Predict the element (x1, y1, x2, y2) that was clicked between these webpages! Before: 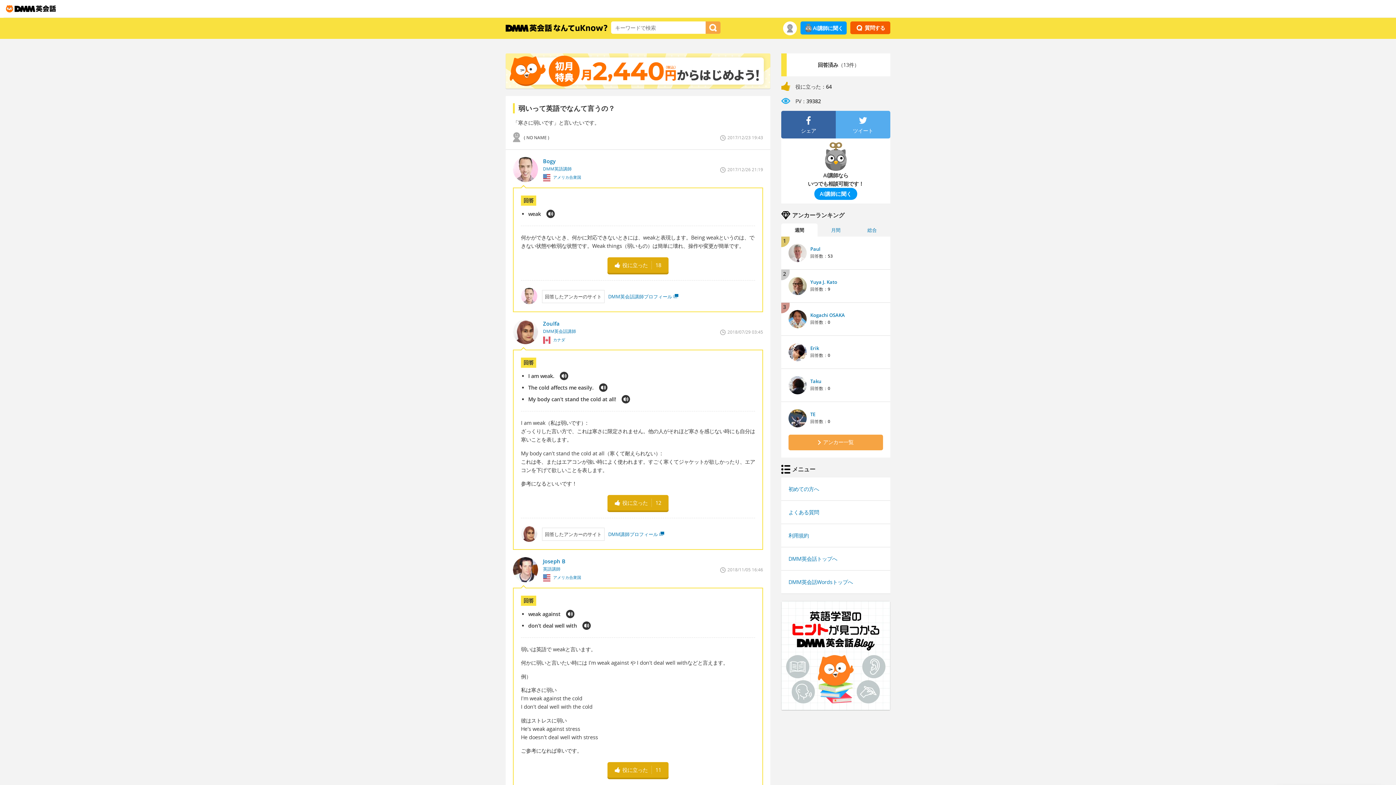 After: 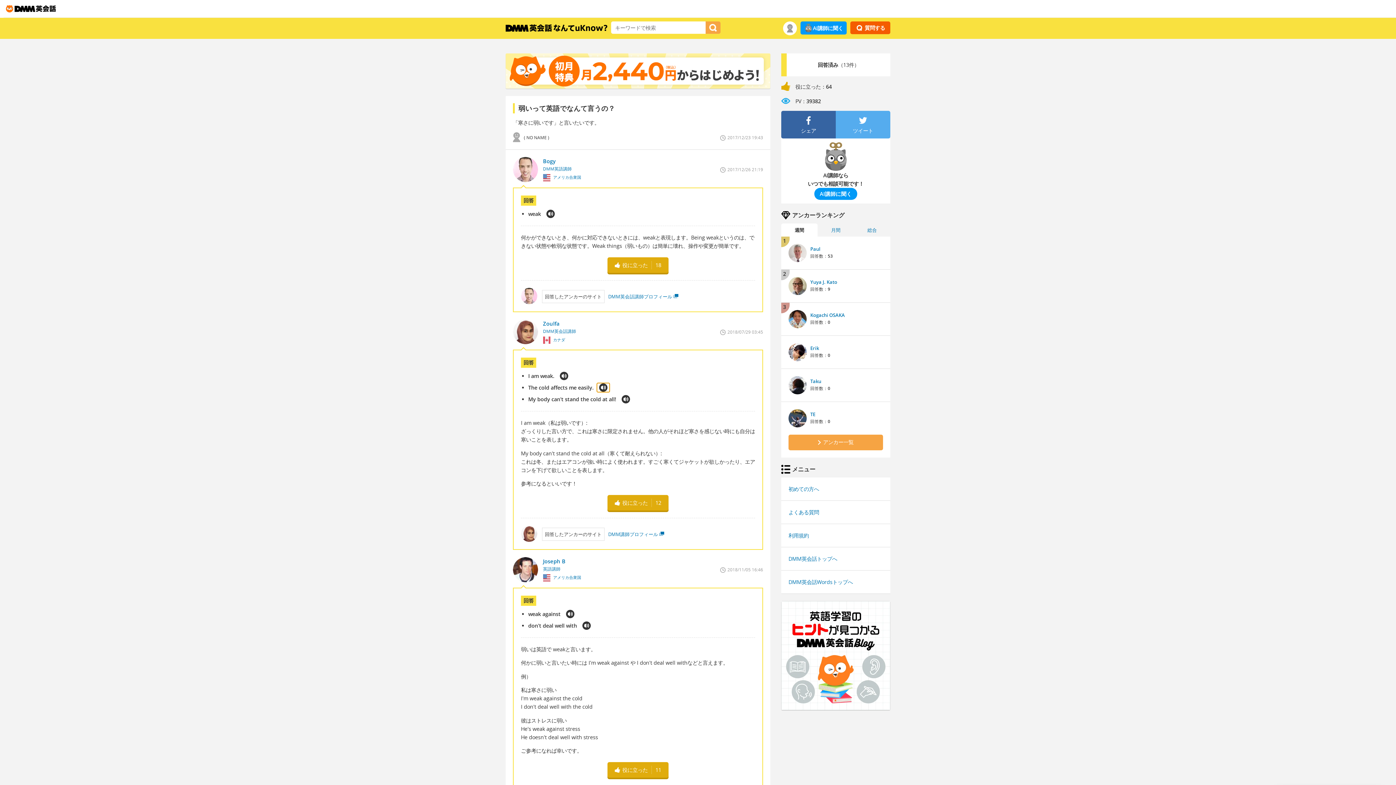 Action: bbox: (597, 383, 609, 392)